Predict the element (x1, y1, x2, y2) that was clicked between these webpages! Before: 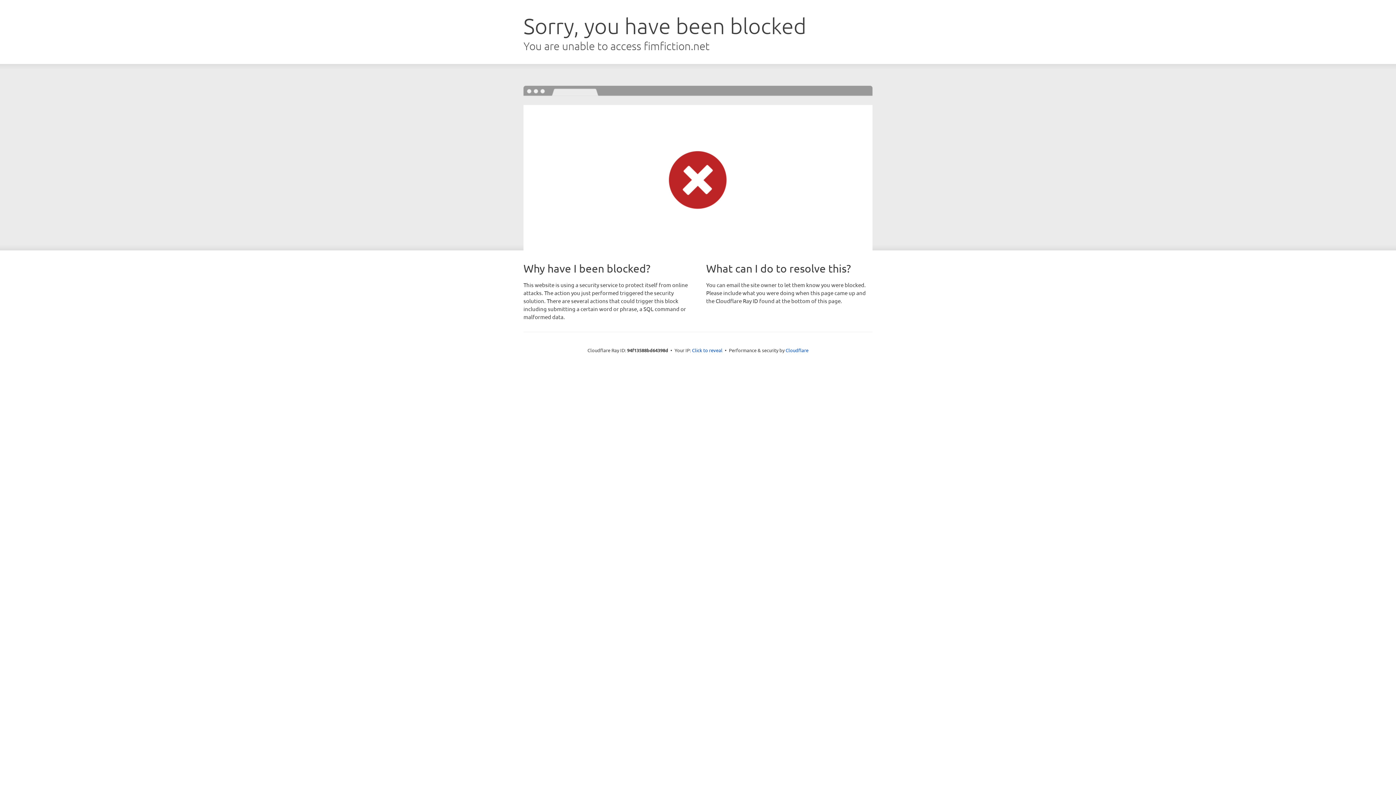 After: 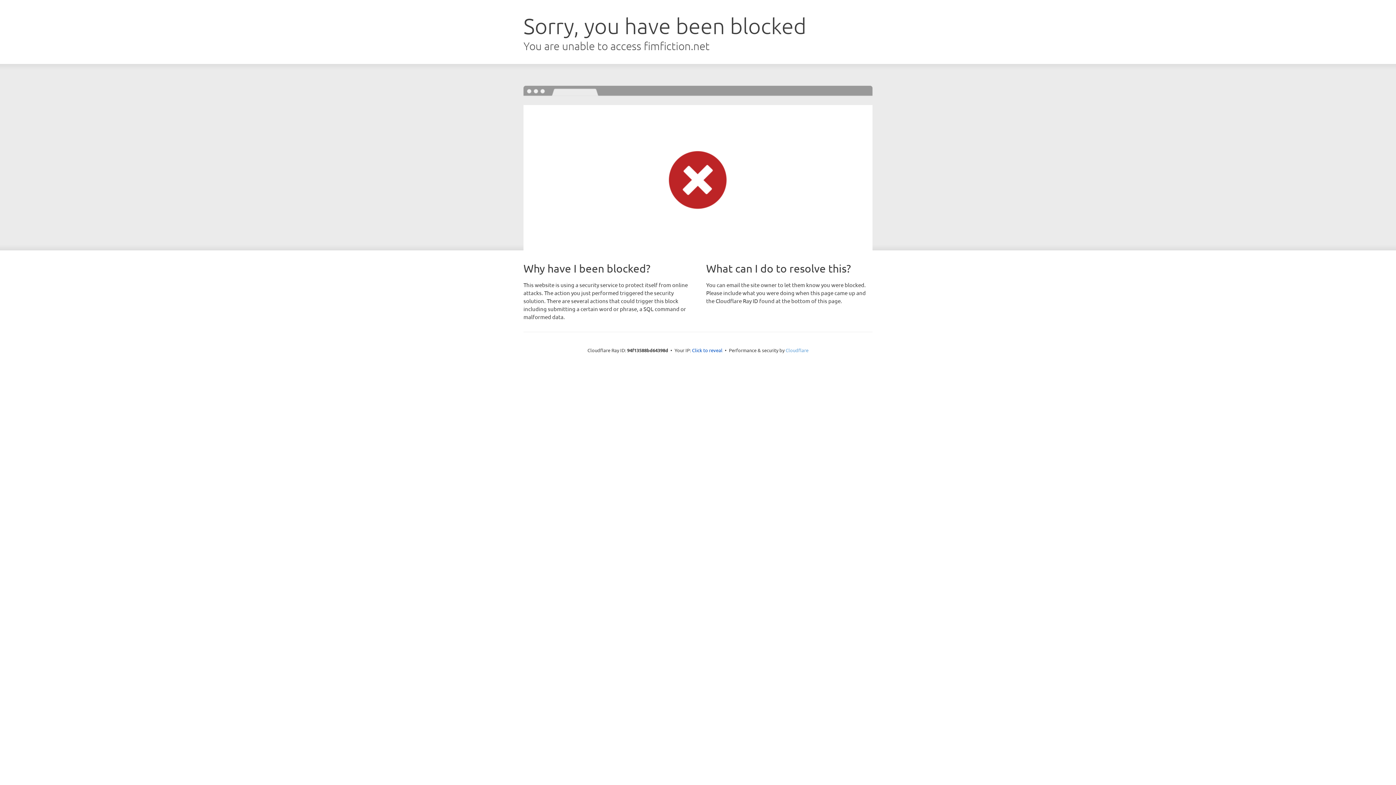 Action: label: Cloudflare bbox: (785, 347, 808, 353)